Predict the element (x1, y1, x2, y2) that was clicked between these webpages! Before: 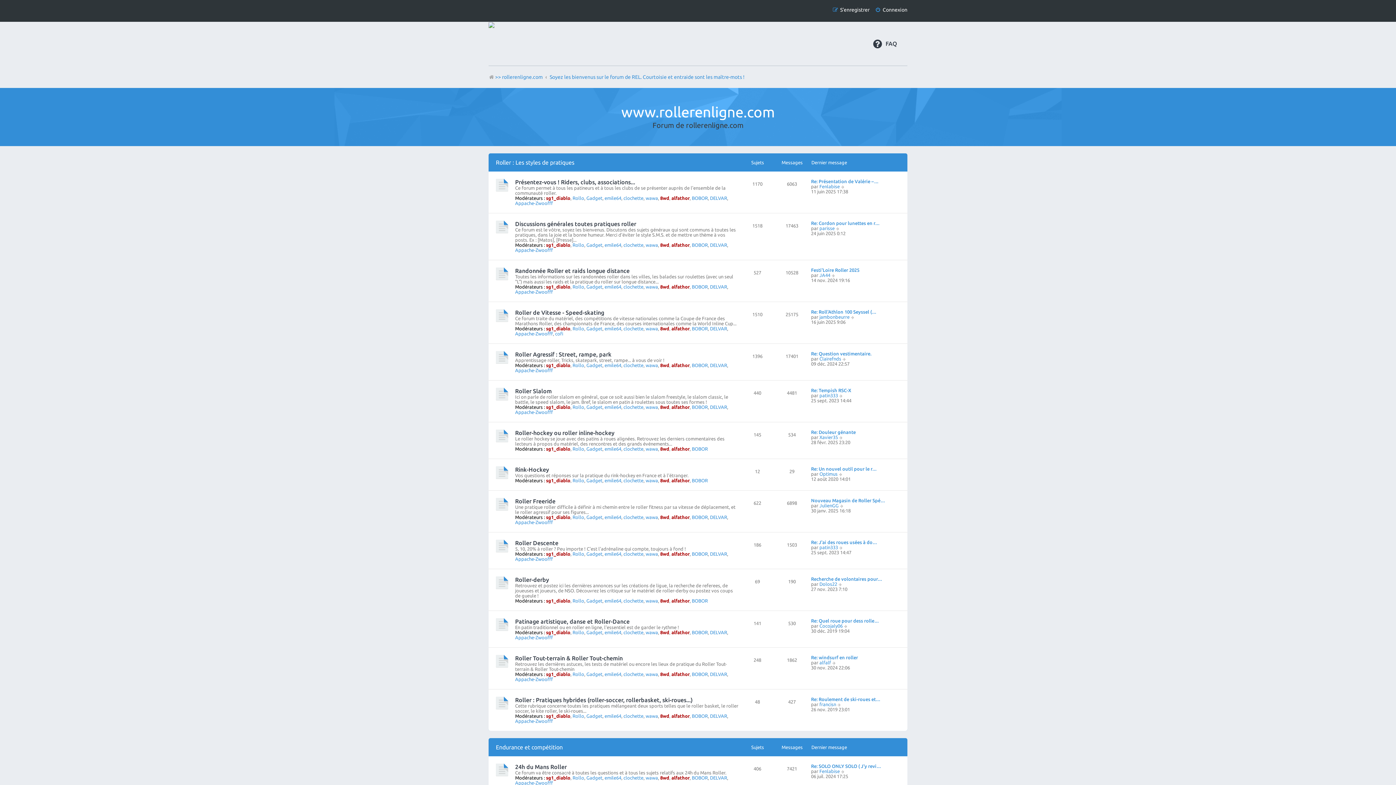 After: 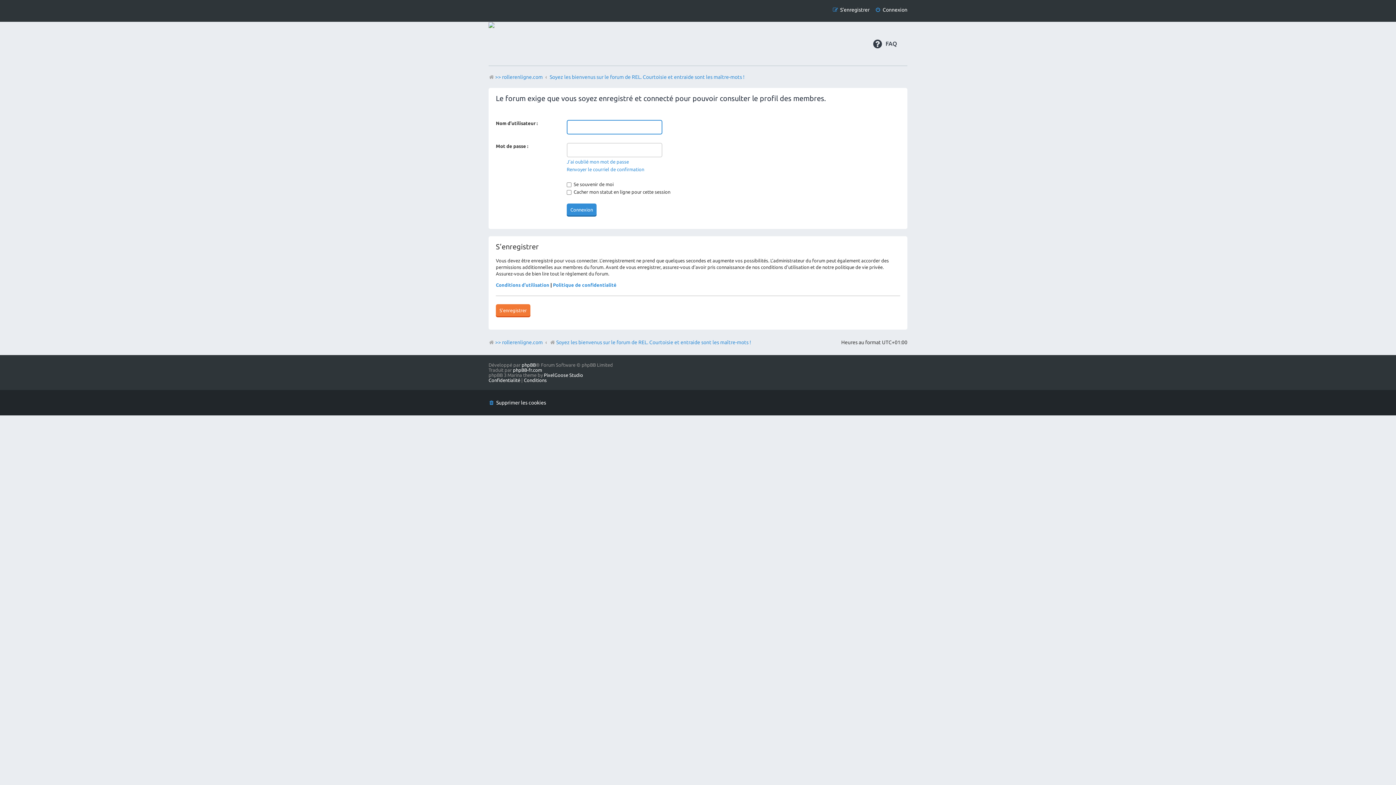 Action: bbox: (645, 514, 658, 520) label: wawa